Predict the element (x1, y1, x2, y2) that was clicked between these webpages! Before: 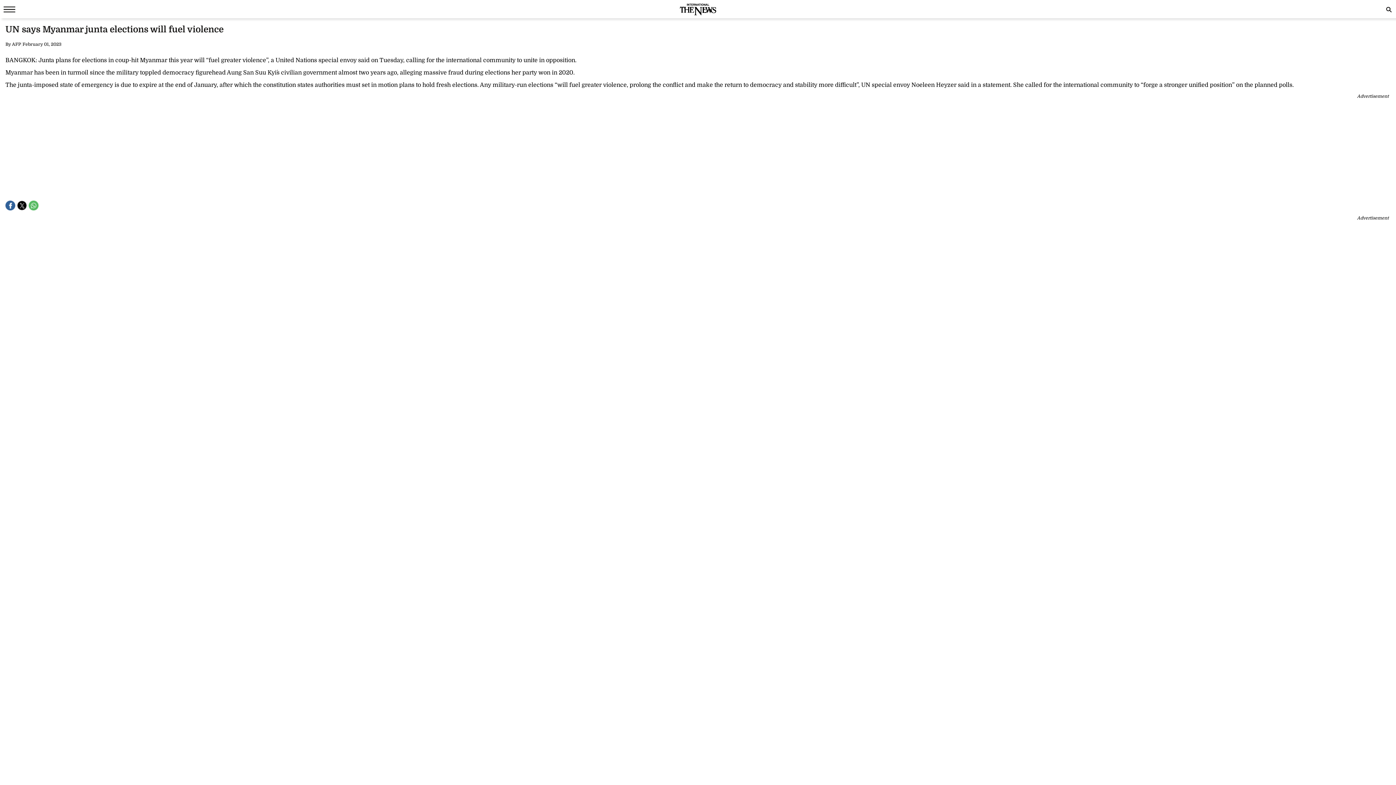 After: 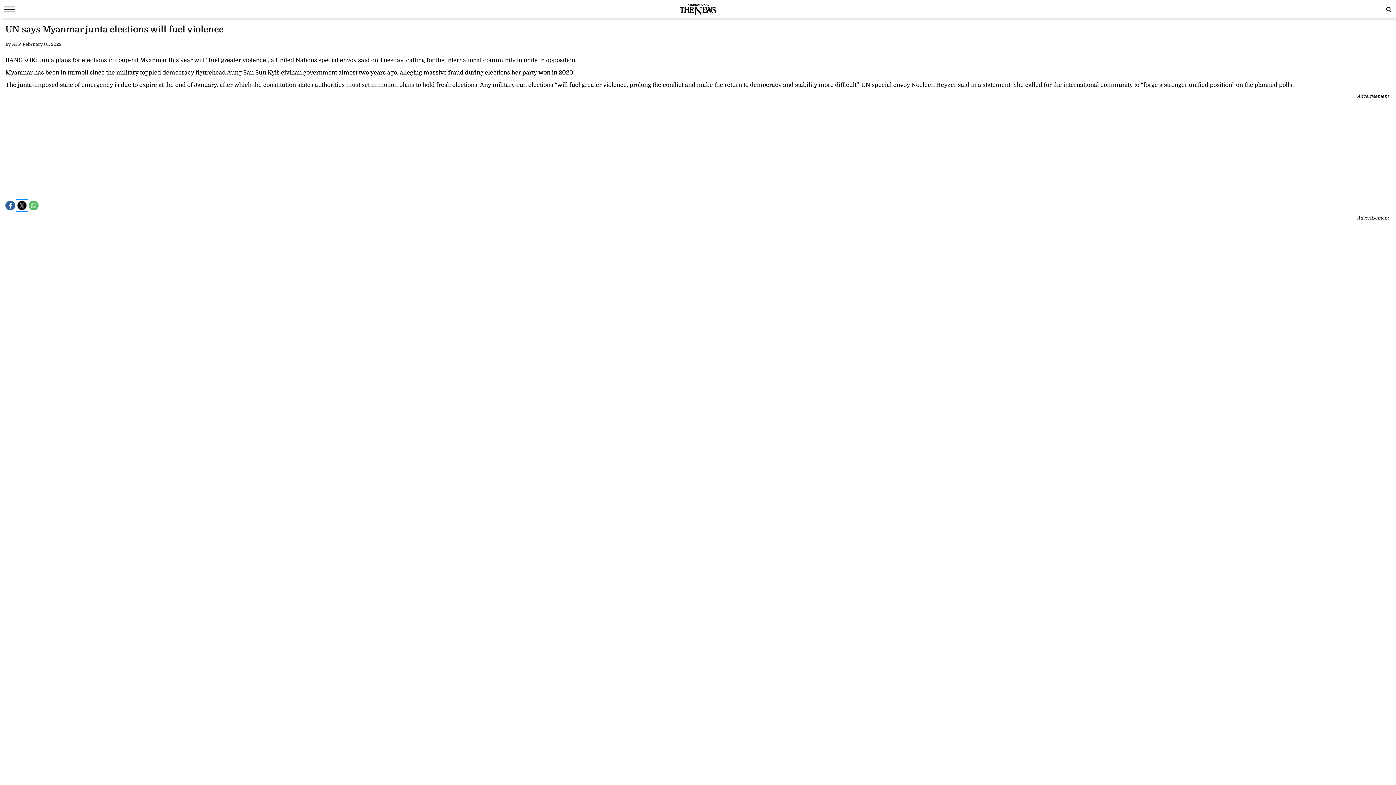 Action: label: Share by twitter bbox: (17, 200, 26, 210)